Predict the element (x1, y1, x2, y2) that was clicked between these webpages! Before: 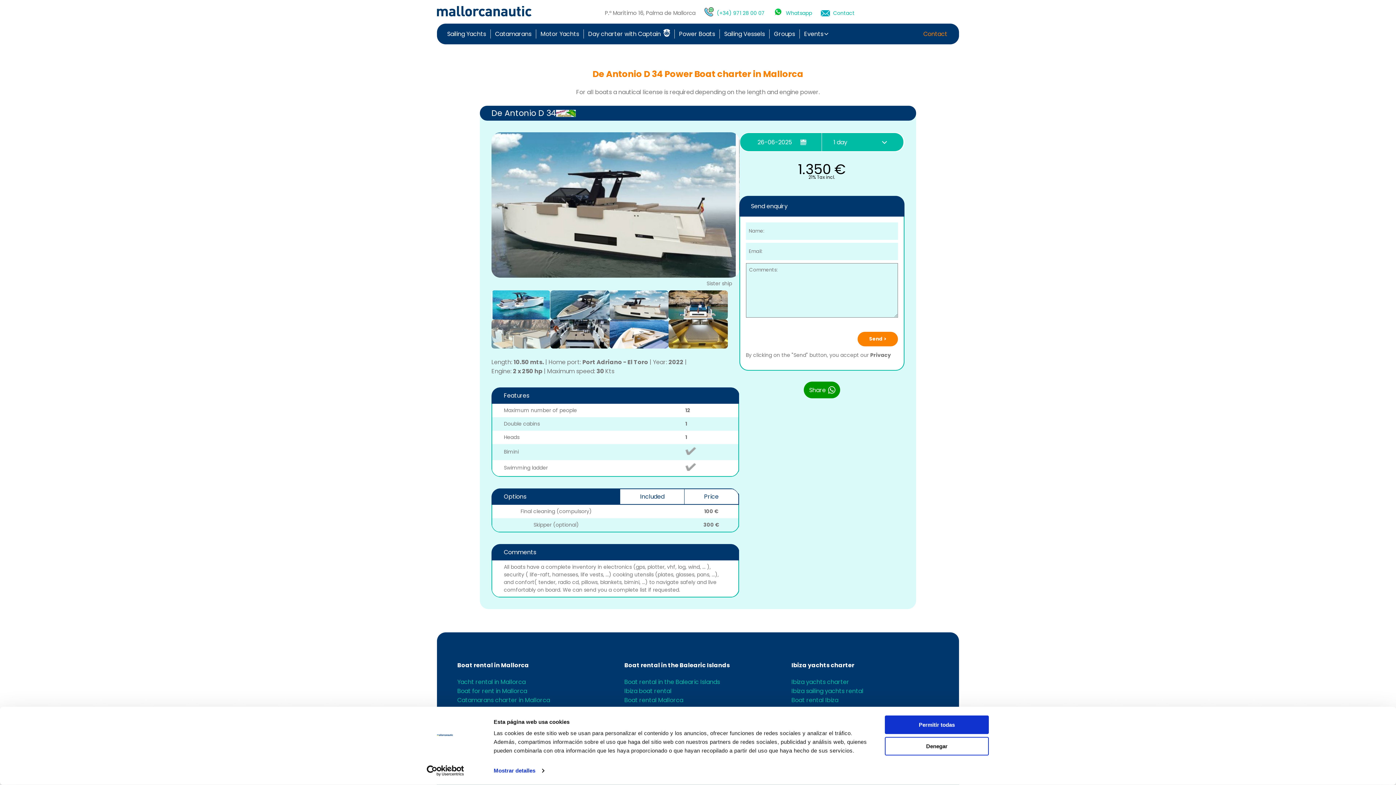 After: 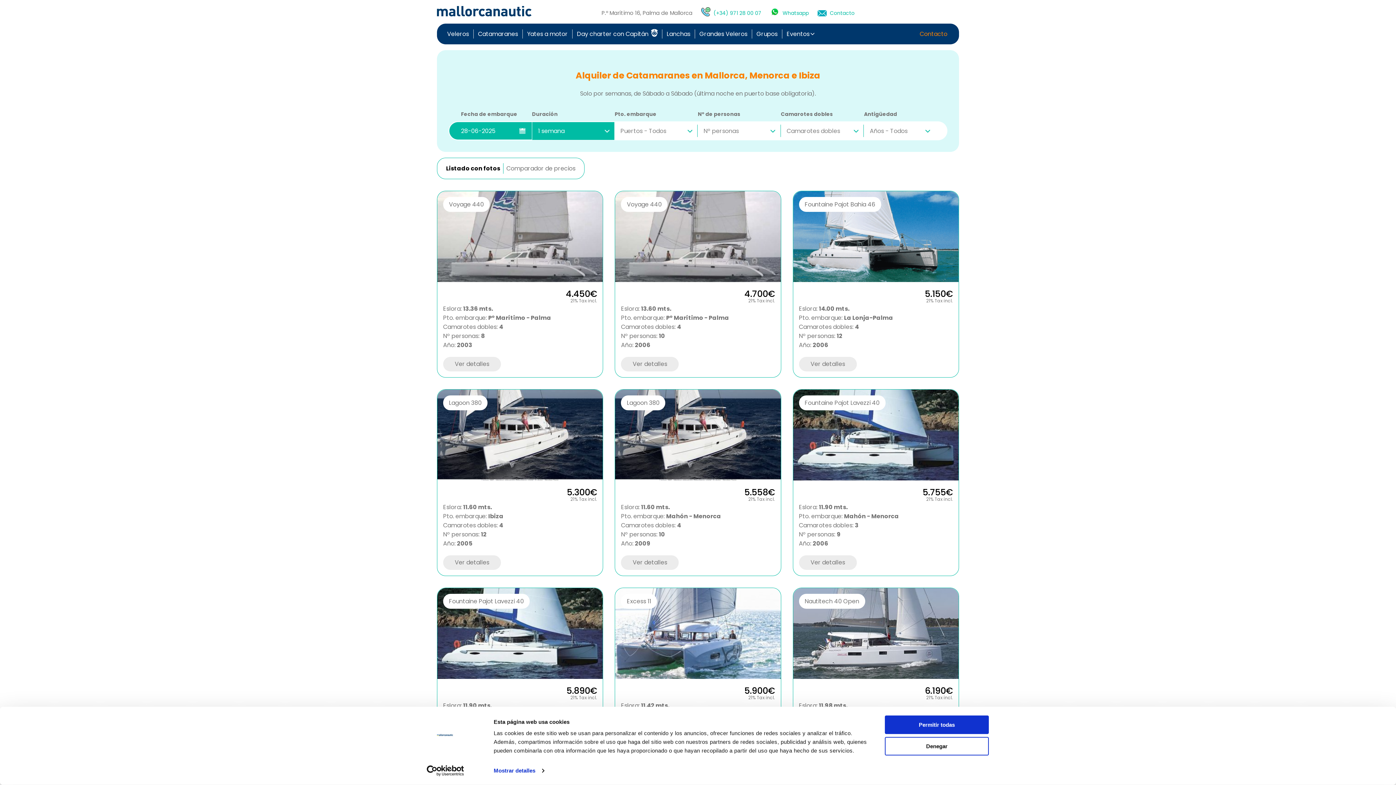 Action: label: Catamarans bbox: (495, 29, 531, 38)